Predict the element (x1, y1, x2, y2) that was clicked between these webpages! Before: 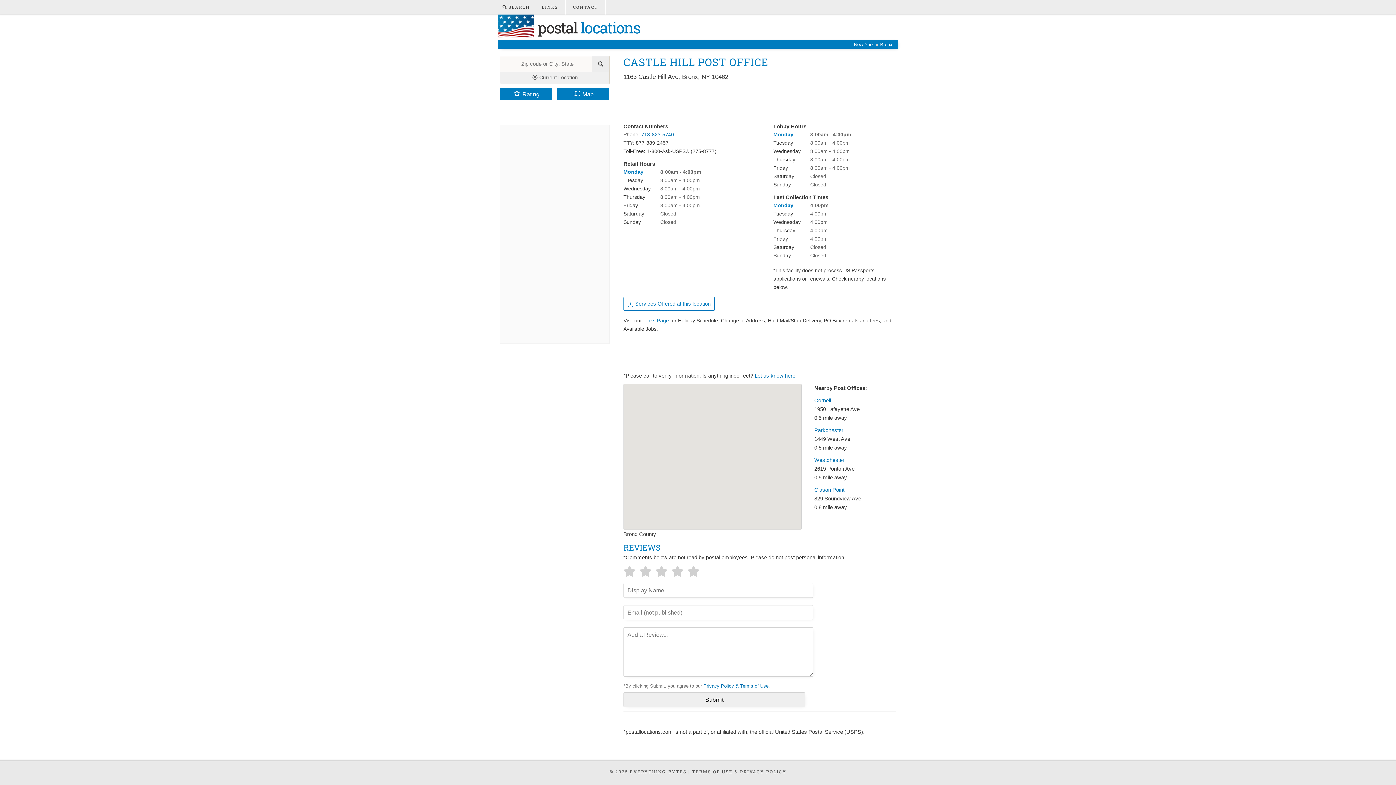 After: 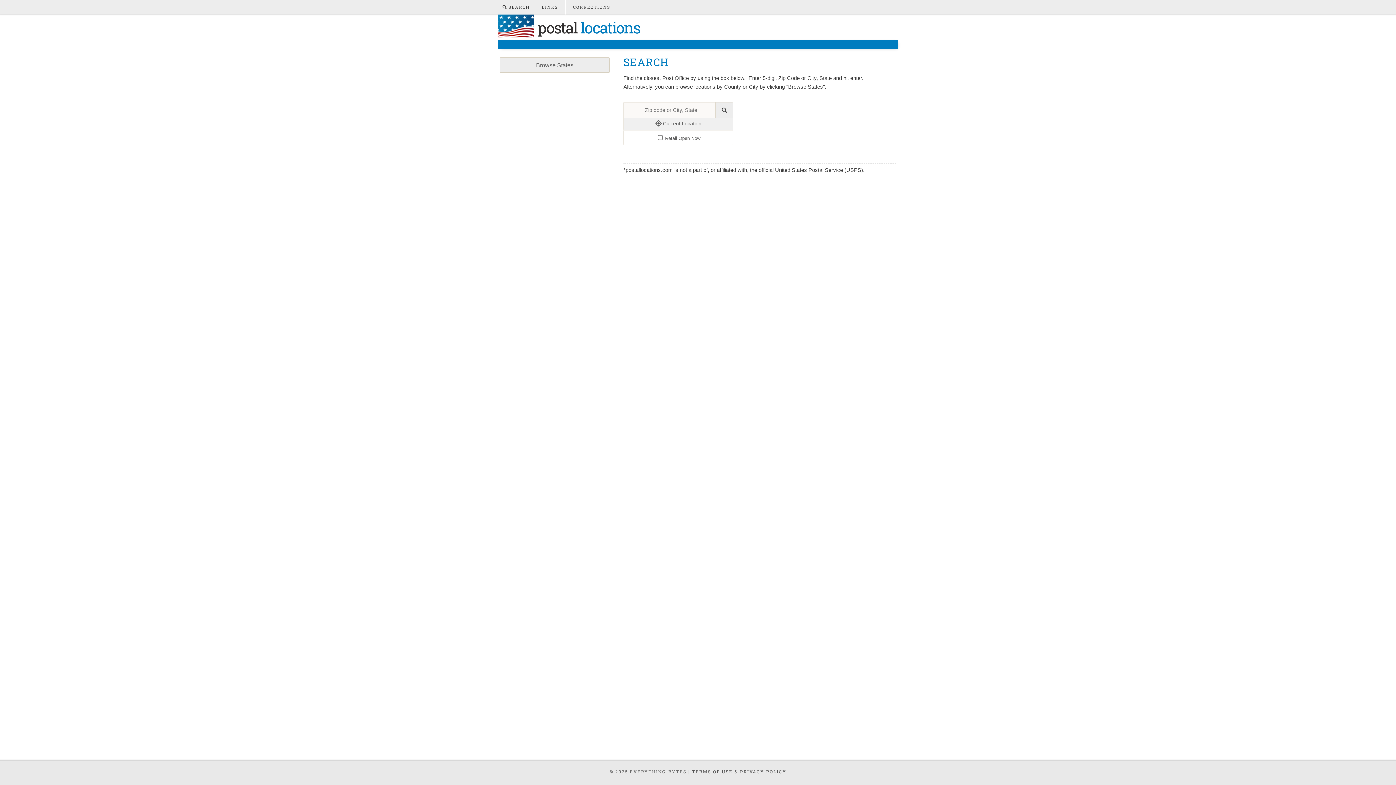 Action: label:  SEARCH bbox: (498, 0, 534, 14)